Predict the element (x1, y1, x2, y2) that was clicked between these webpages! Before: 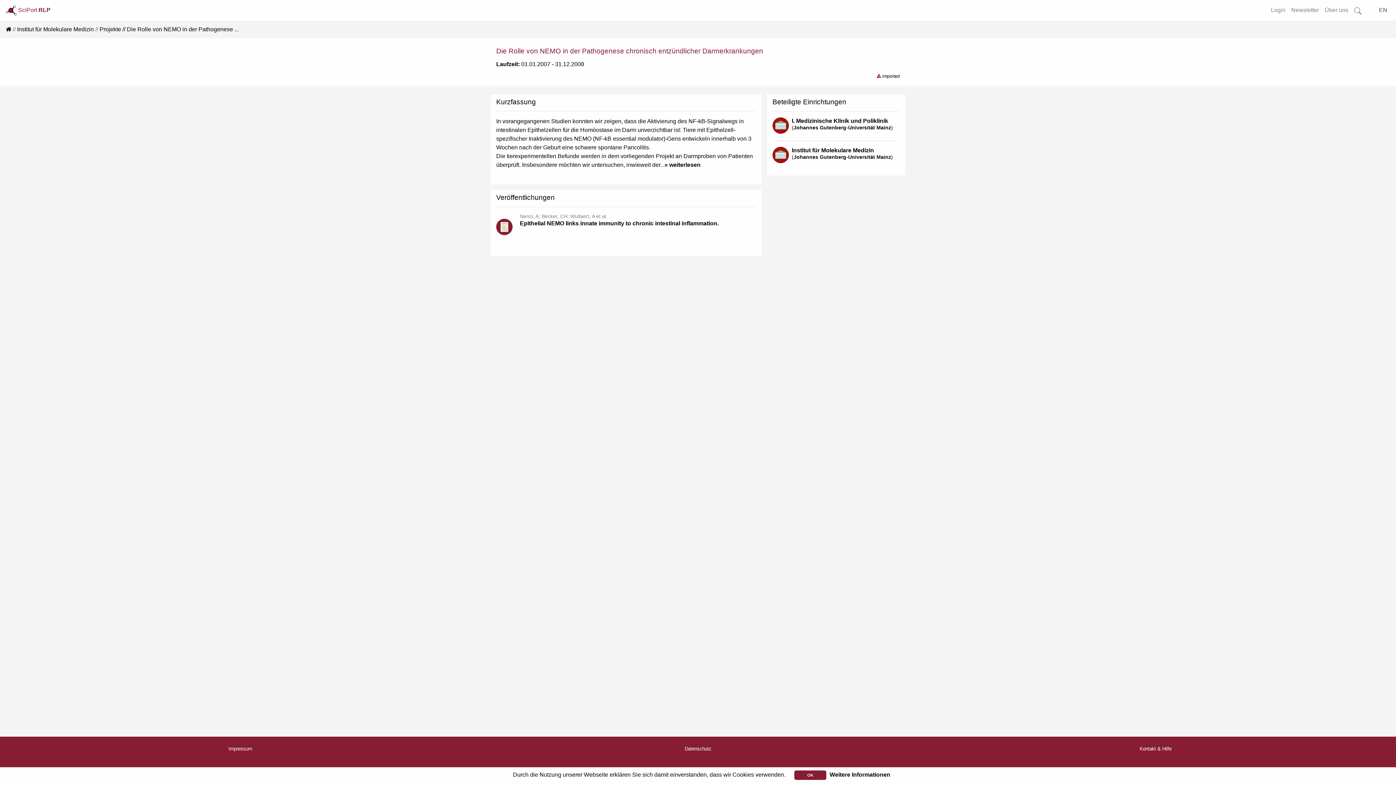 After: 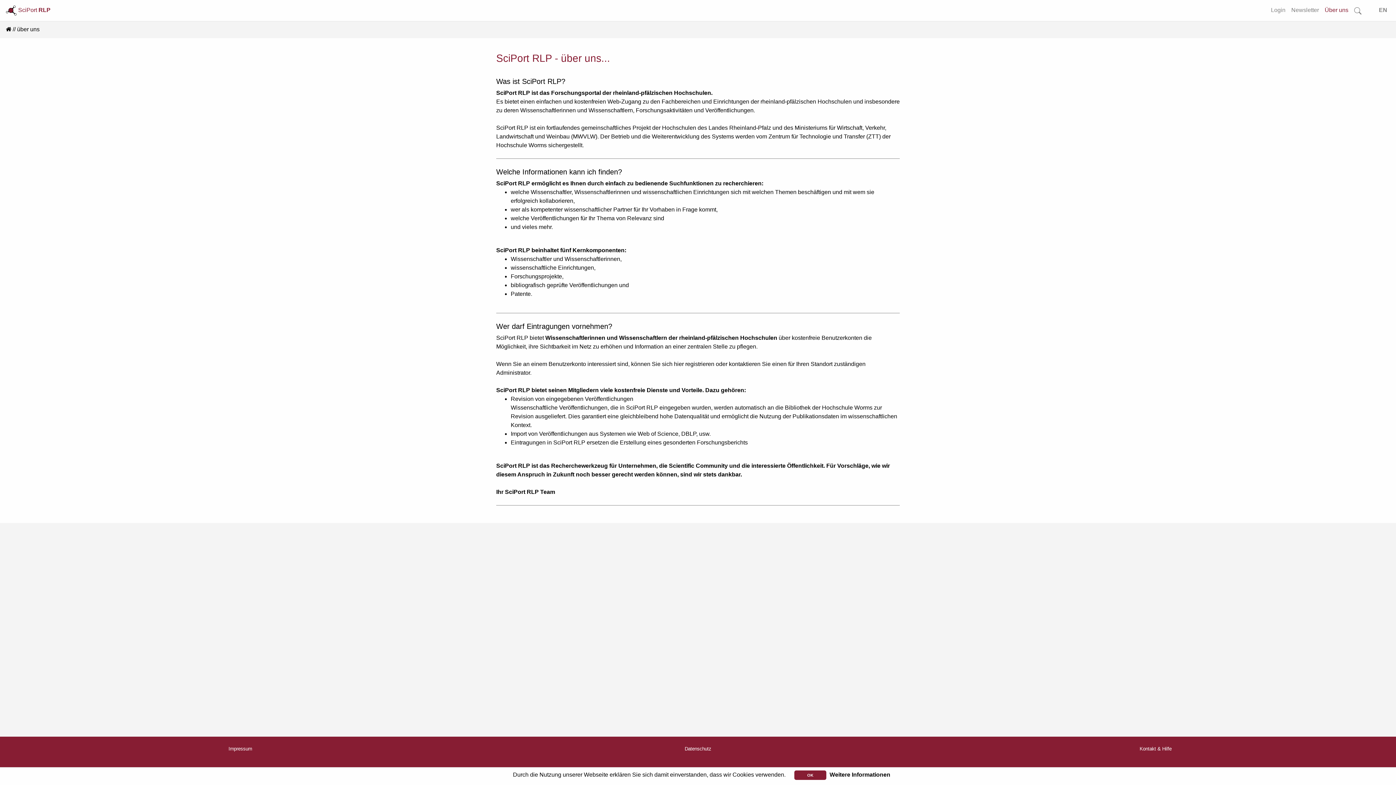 Action: label: Über uns bbox: (1322, 2, 1351, 17)